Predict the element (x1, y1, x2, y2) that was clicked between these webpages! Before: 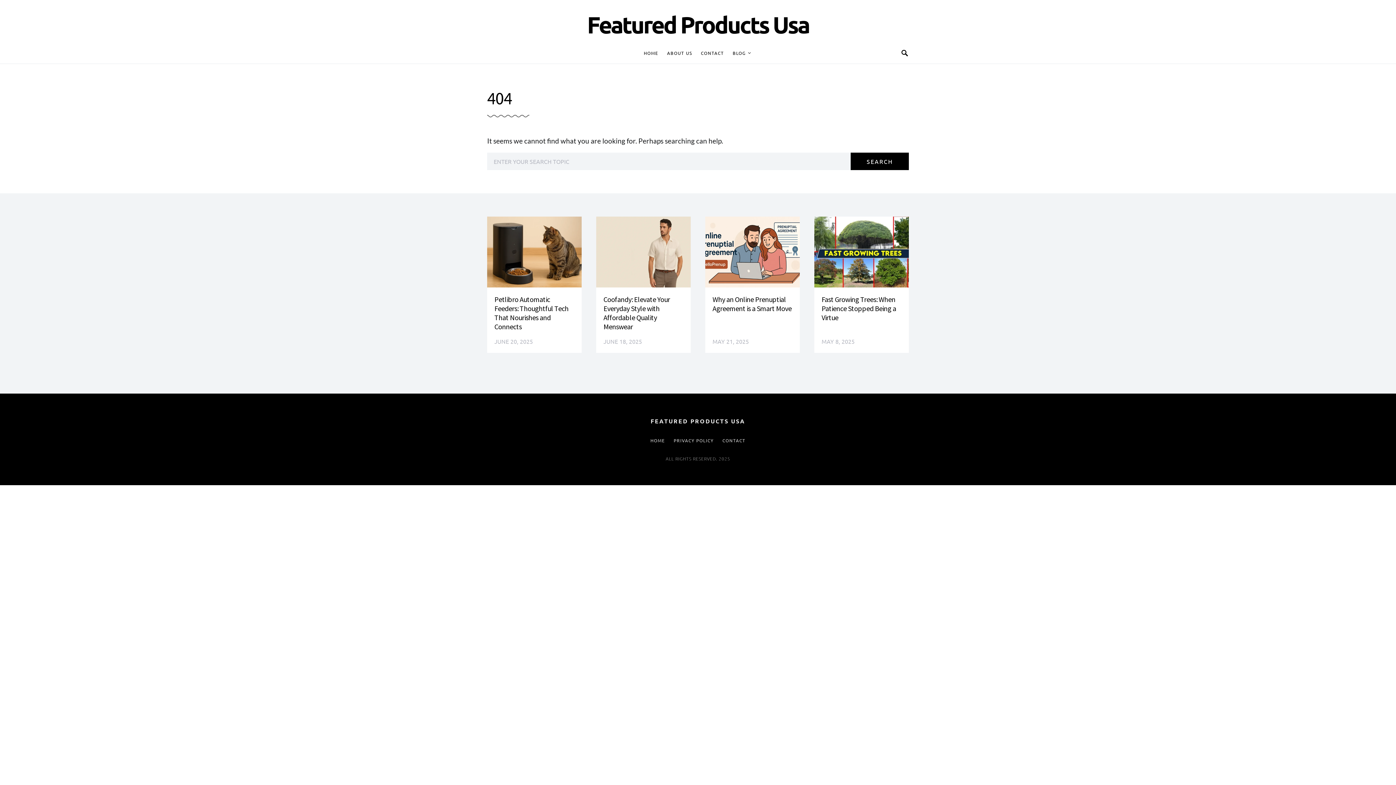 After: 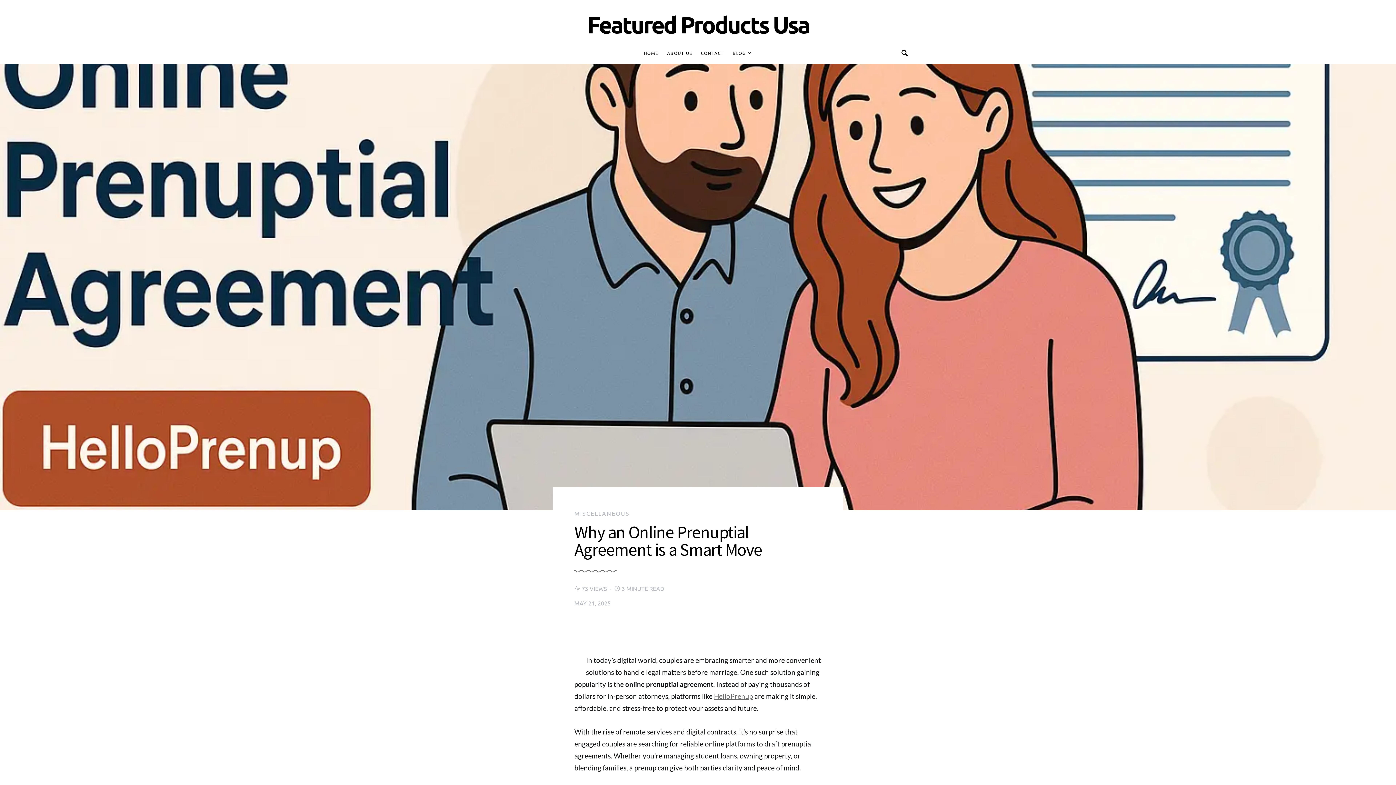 Action: bbox: (705, 216, 800, 287)